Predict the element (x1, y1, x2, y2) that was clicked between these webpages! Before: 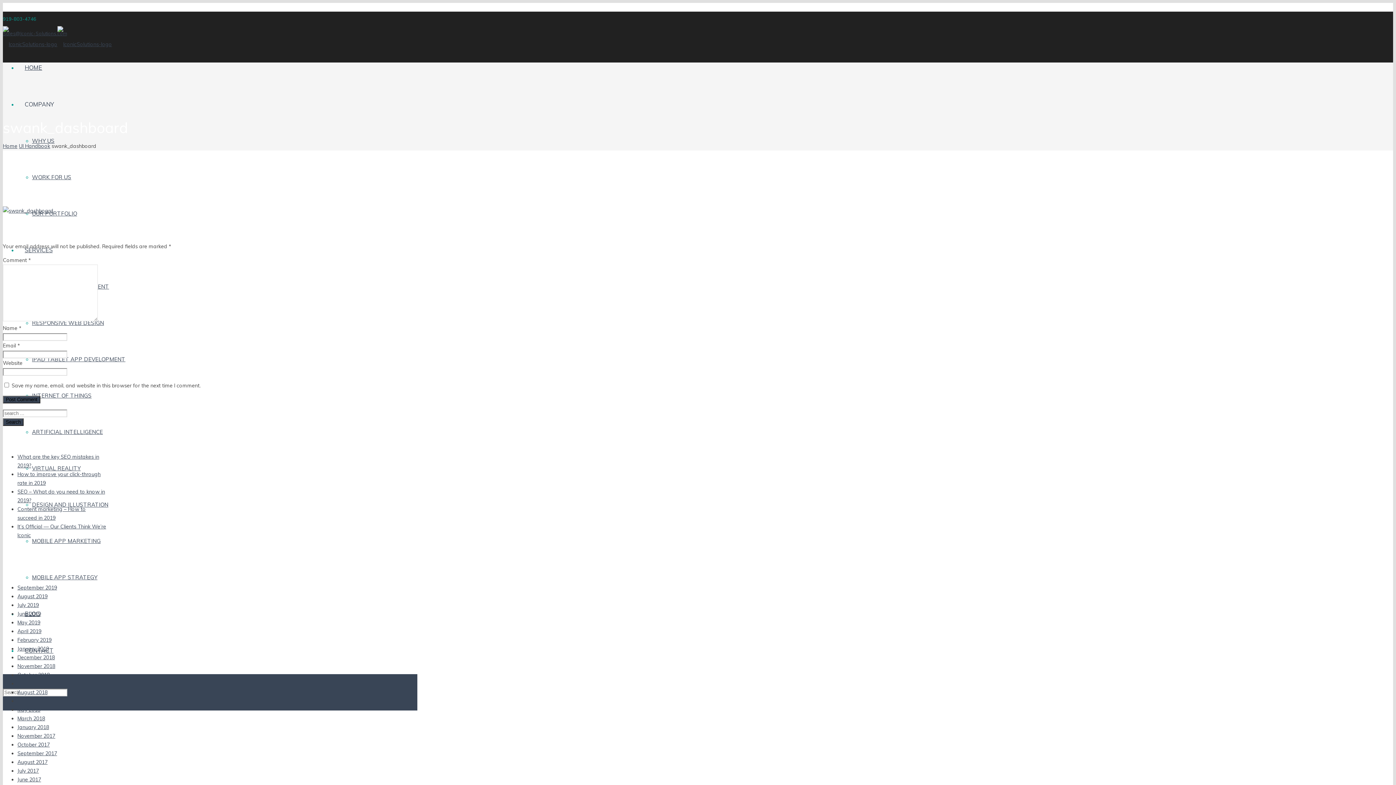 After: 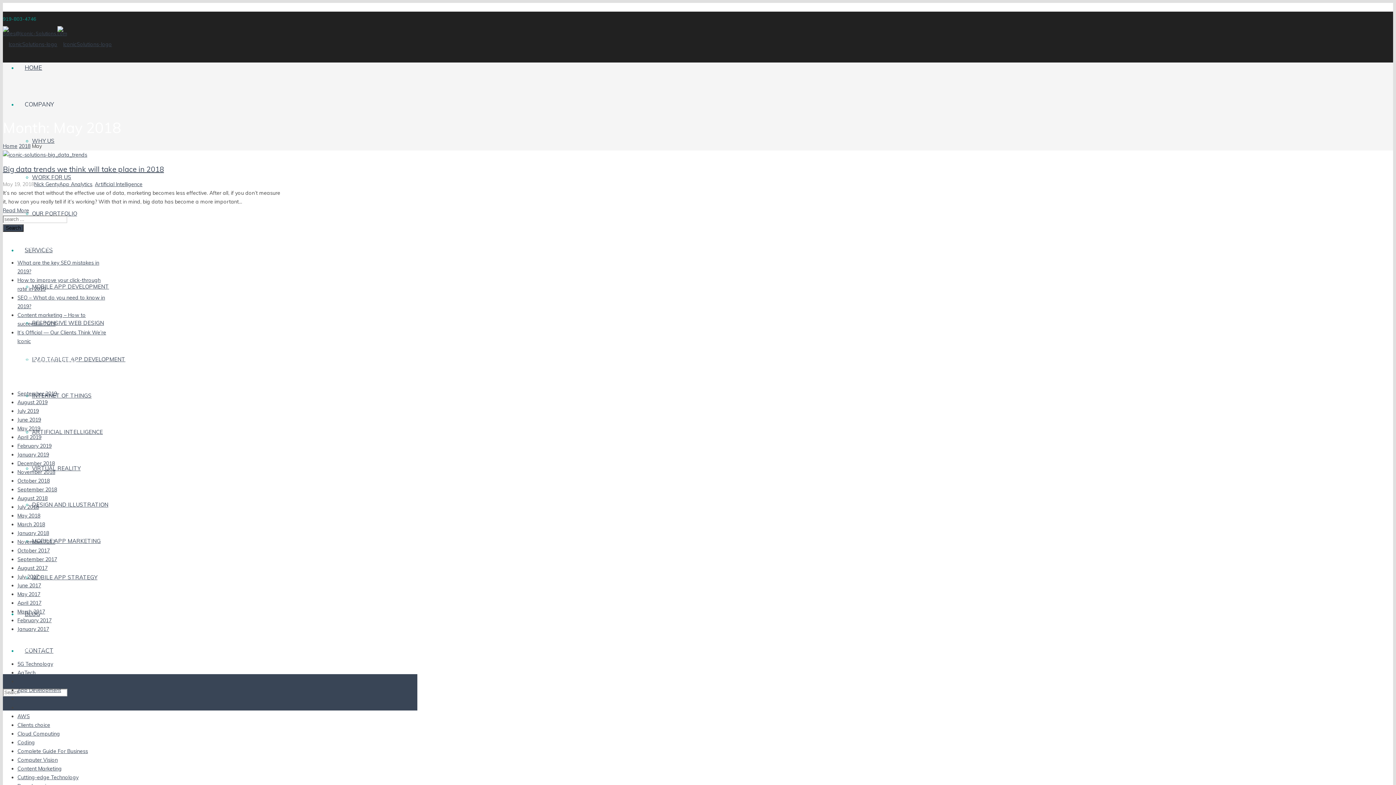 Action: bbox: (17, 706, 40, 713) label: May 2018